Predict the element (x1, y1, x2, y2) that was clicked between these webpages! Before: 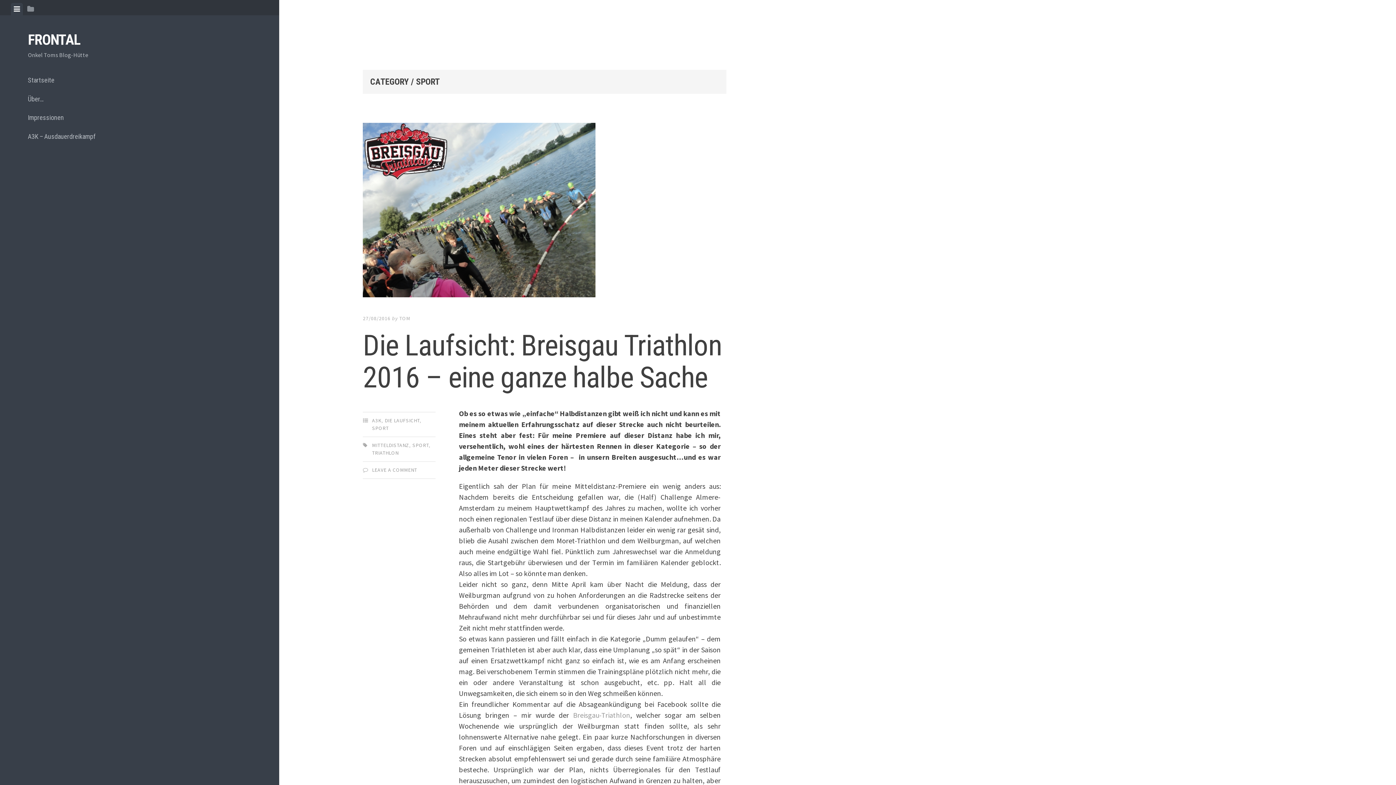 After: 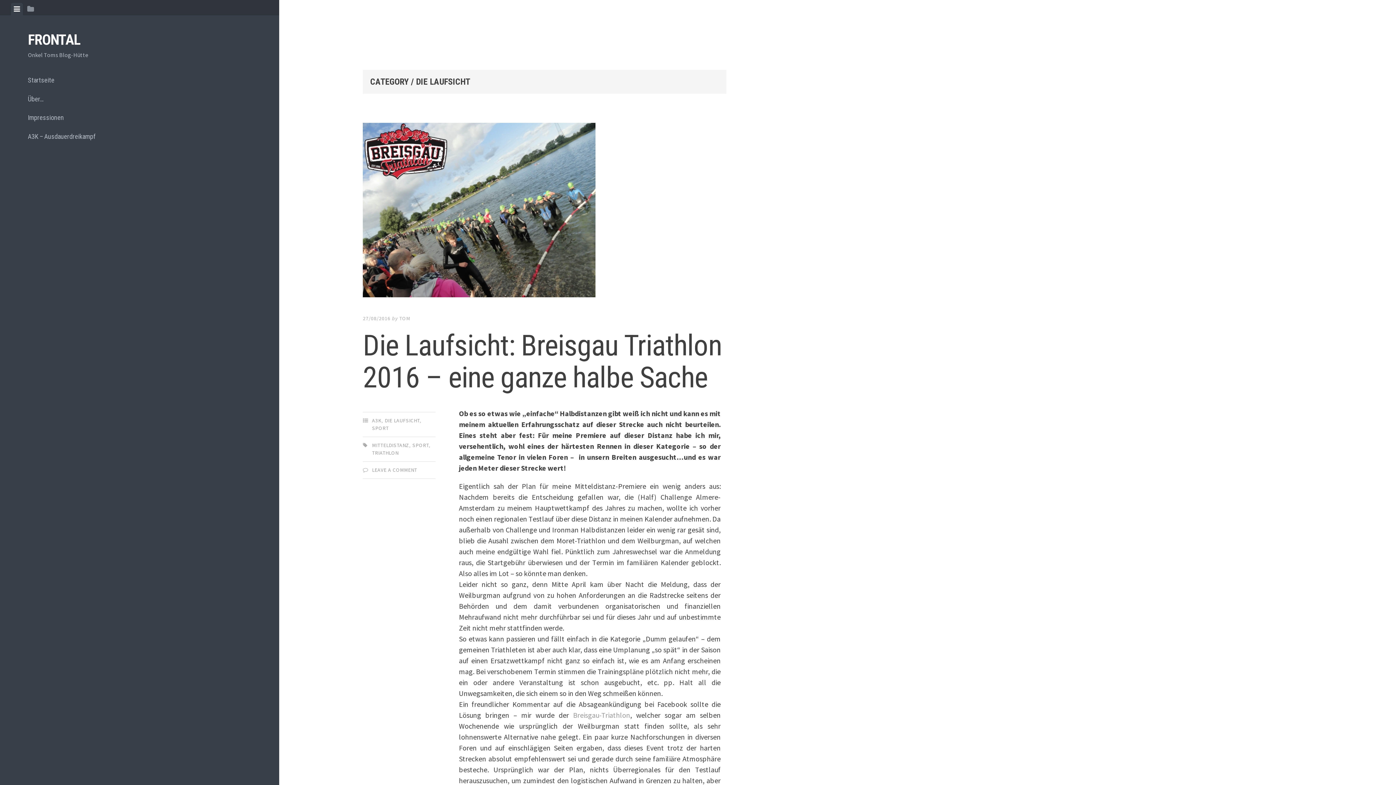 Action: bbox: (384, 417, 419, 424) label: DIE LAUFSICHT